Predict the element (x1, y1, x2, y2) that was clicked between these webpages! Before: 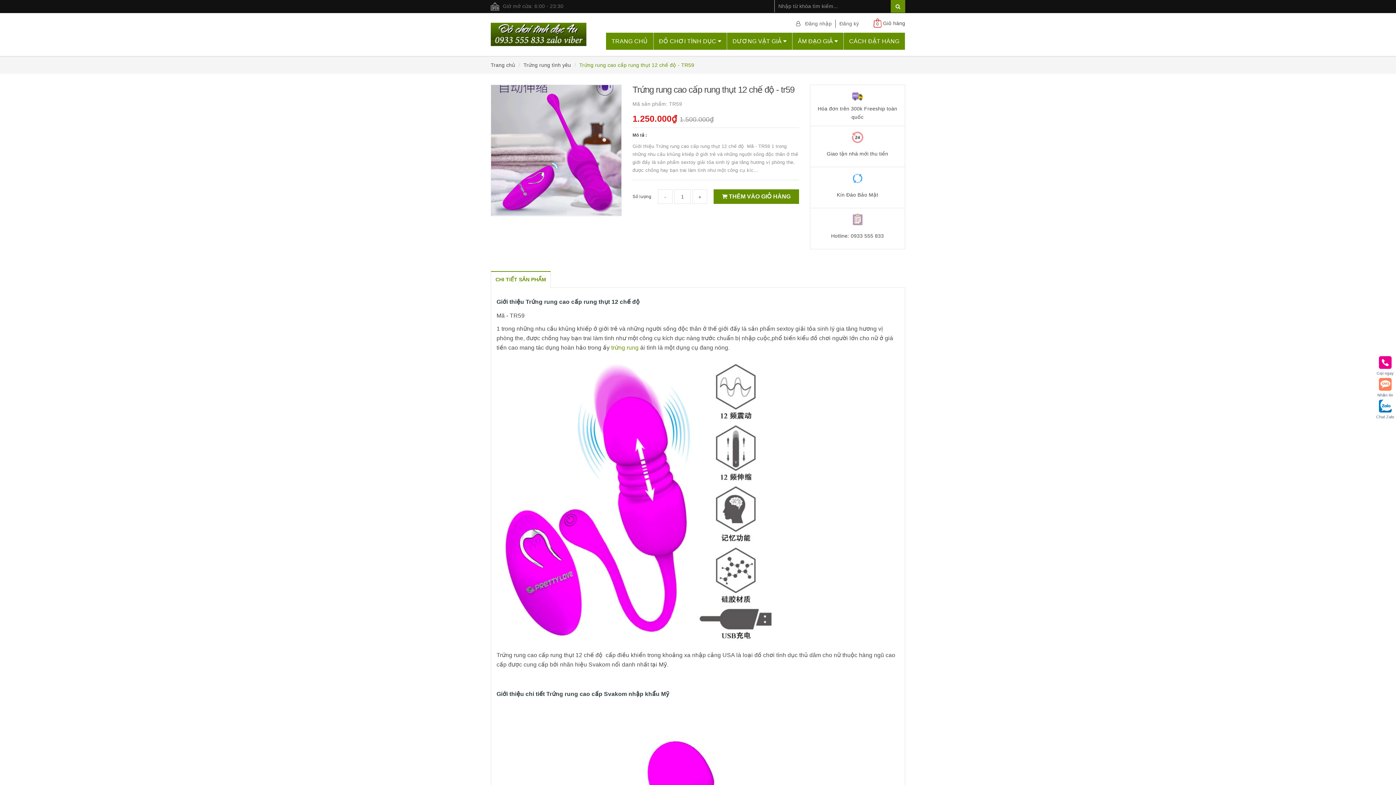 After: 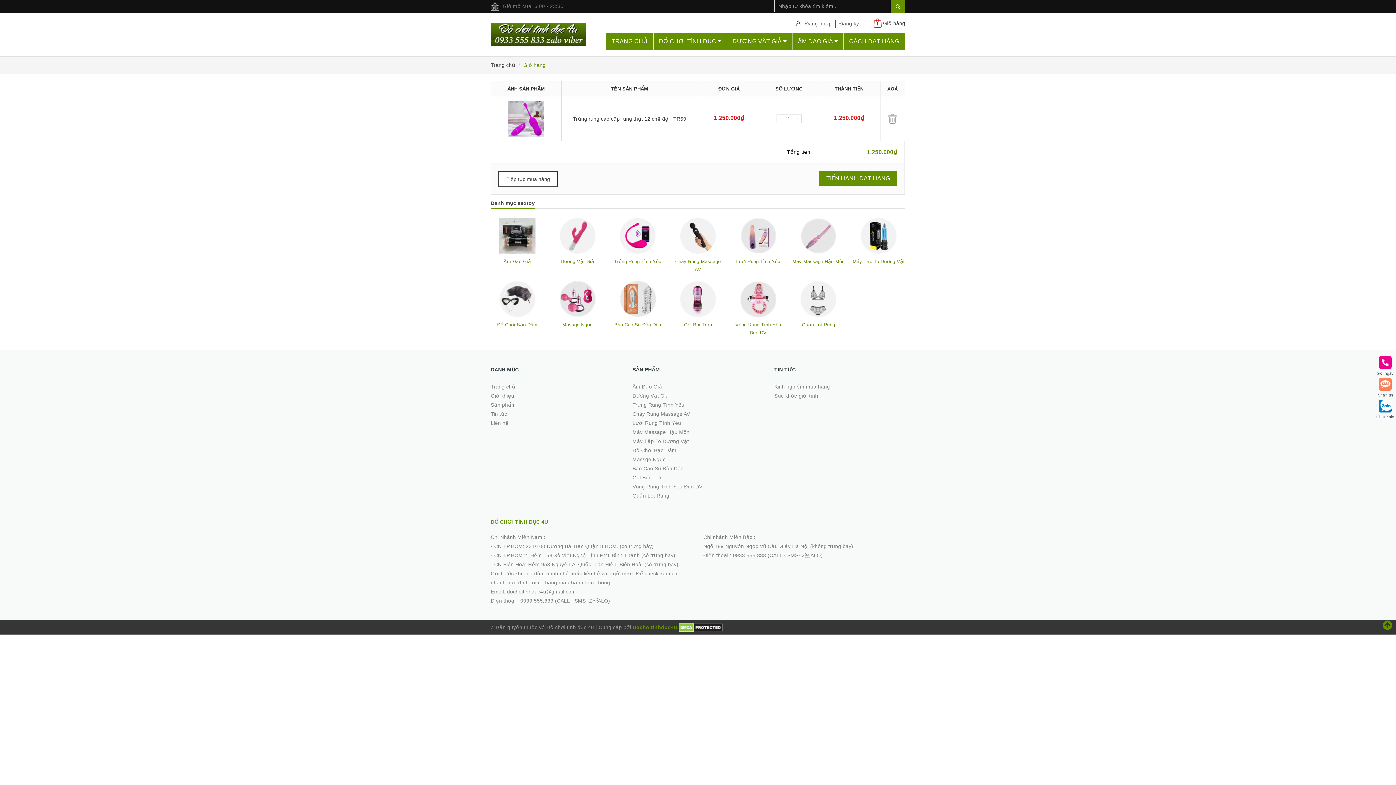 Action: label:  THÊM VÀO GIỎ HÀNG bbox: (713, 189, 799, 203)